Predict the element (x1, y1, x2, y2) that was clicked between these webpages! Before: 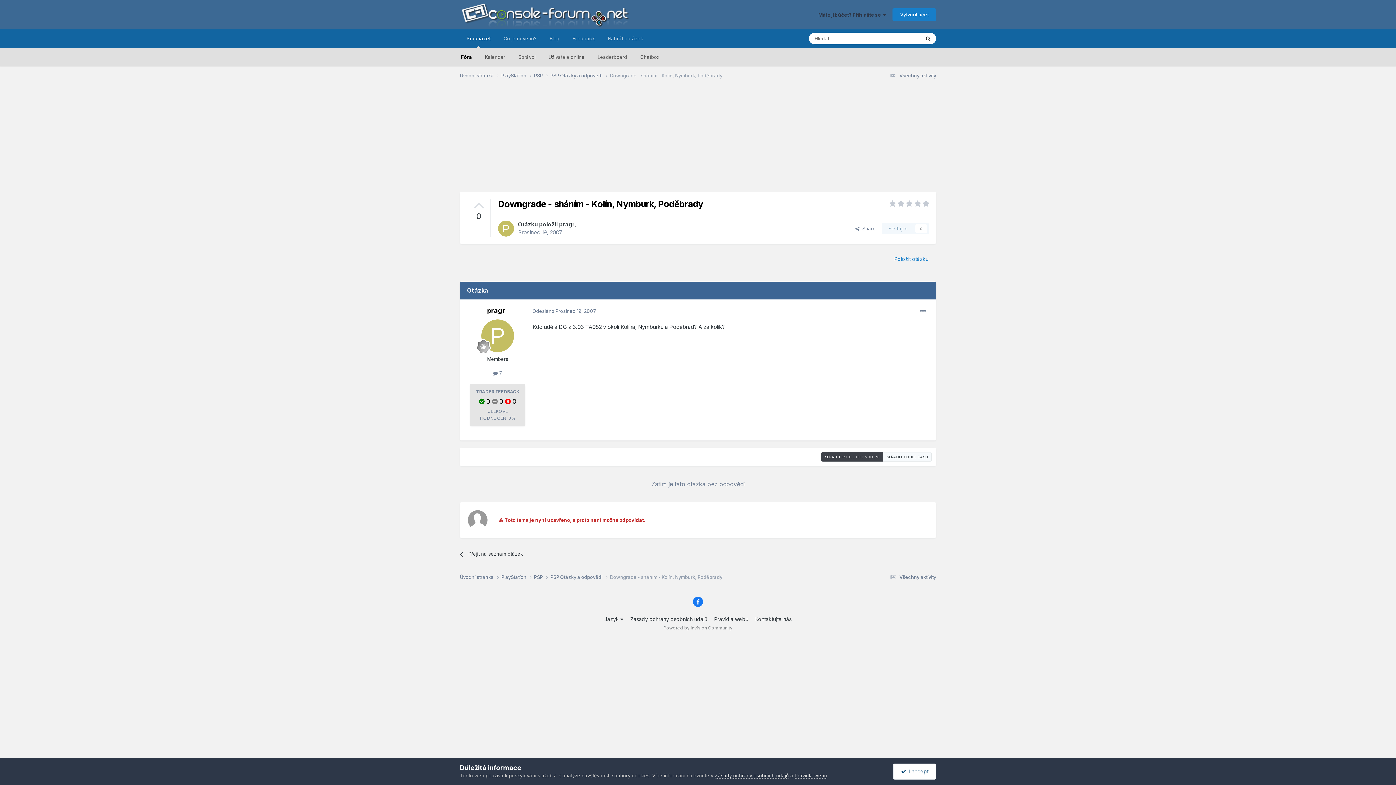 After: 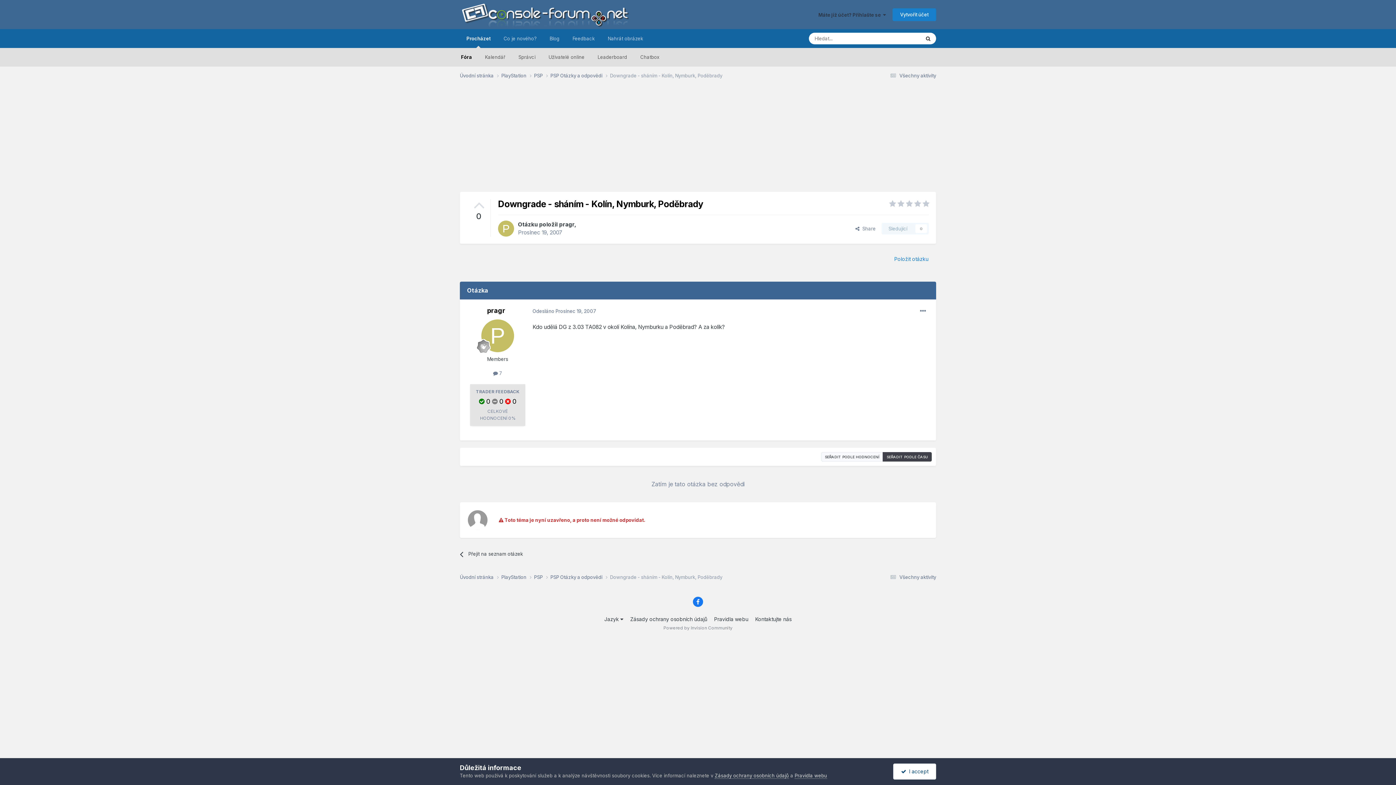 Action: label: SEŘADIT PODLE ČASU bbox: (882, 452, 932, 461)